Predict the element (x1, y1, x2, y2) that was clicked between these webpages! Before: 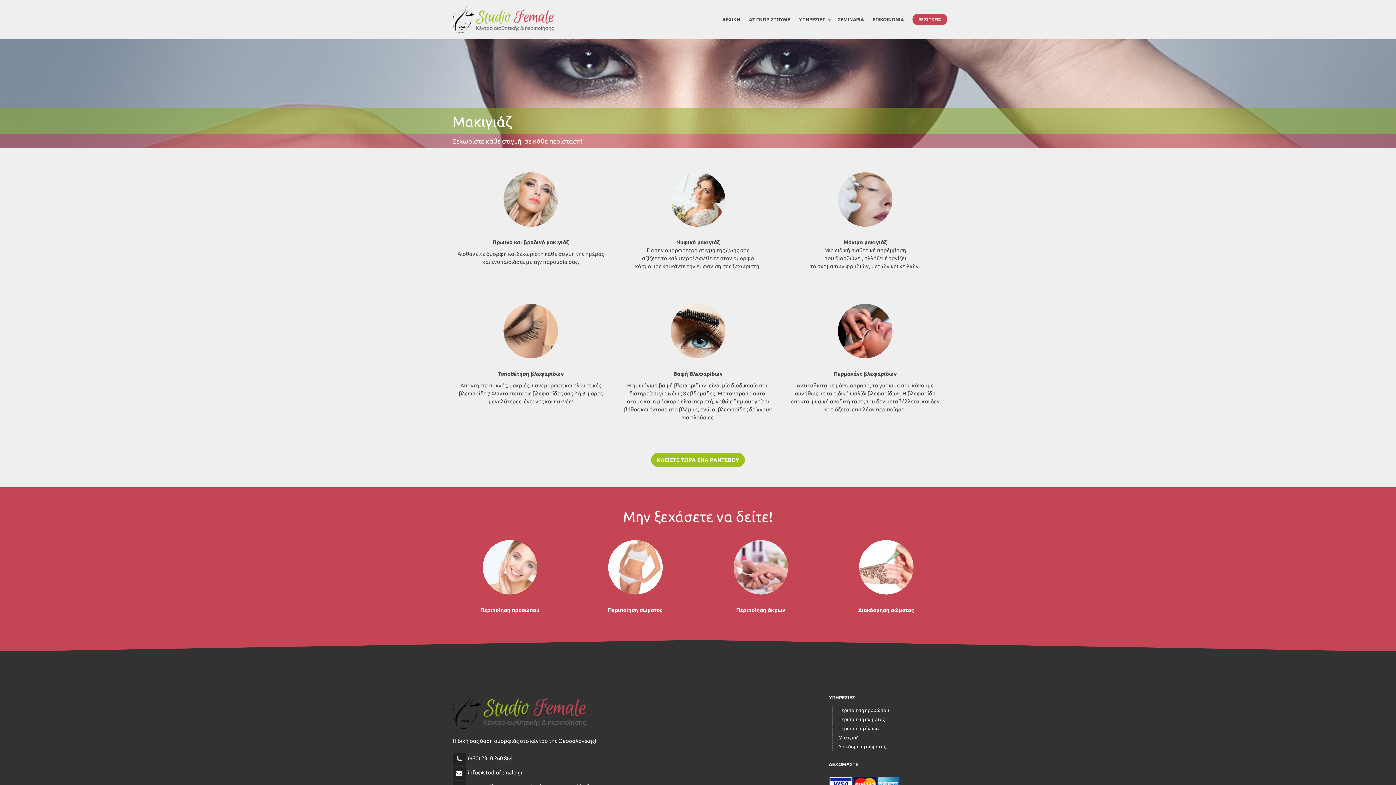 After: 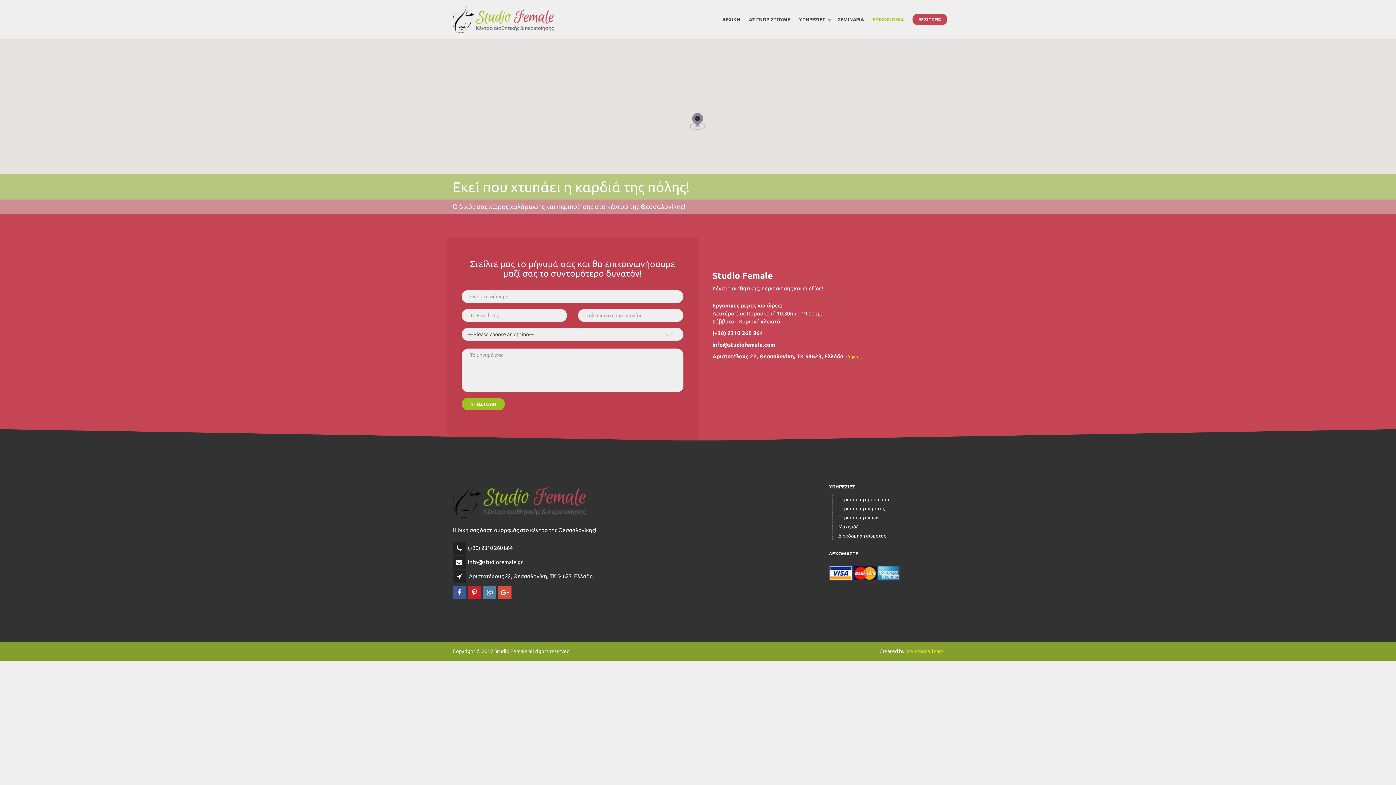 Action: bbox: (651, 453, 745, 467) label: ΚΛΕΙΣΤΕ ΤΩΡΑ ΕΝΑ ΡΑΝΤΕΒΟΥ